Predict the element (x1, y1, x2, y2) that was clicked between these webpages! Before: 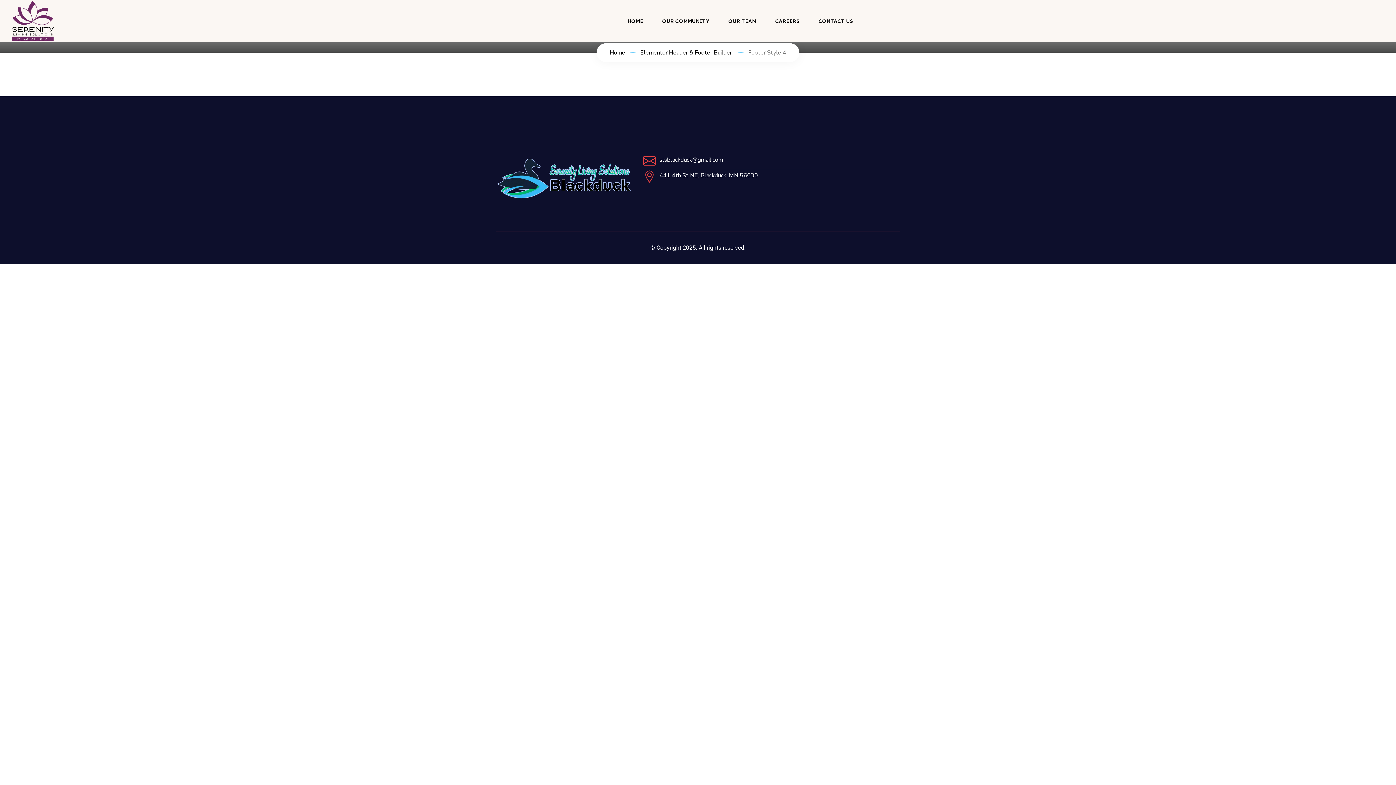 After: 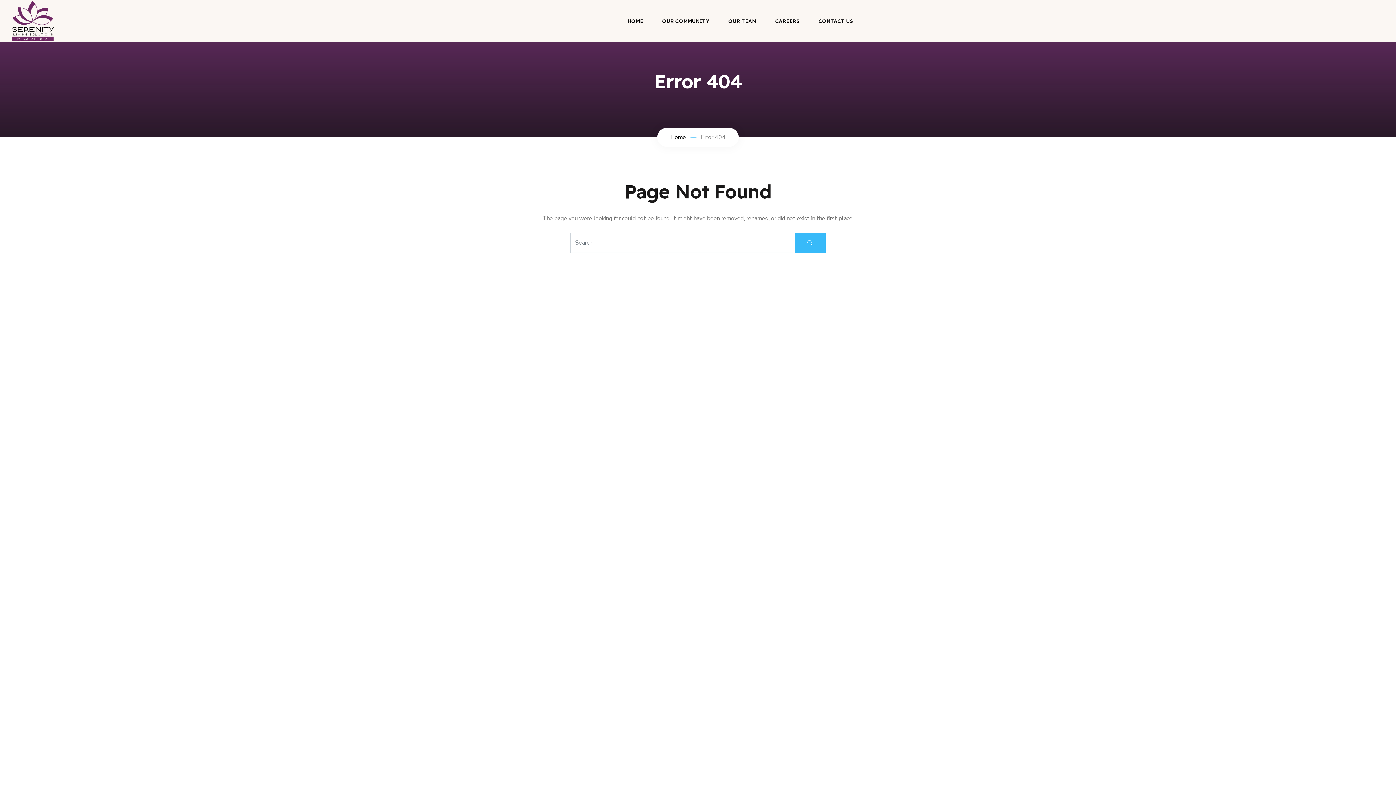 Action: bbox: (640, 46, 732, 58) label: Elementor Header & Footer Builder